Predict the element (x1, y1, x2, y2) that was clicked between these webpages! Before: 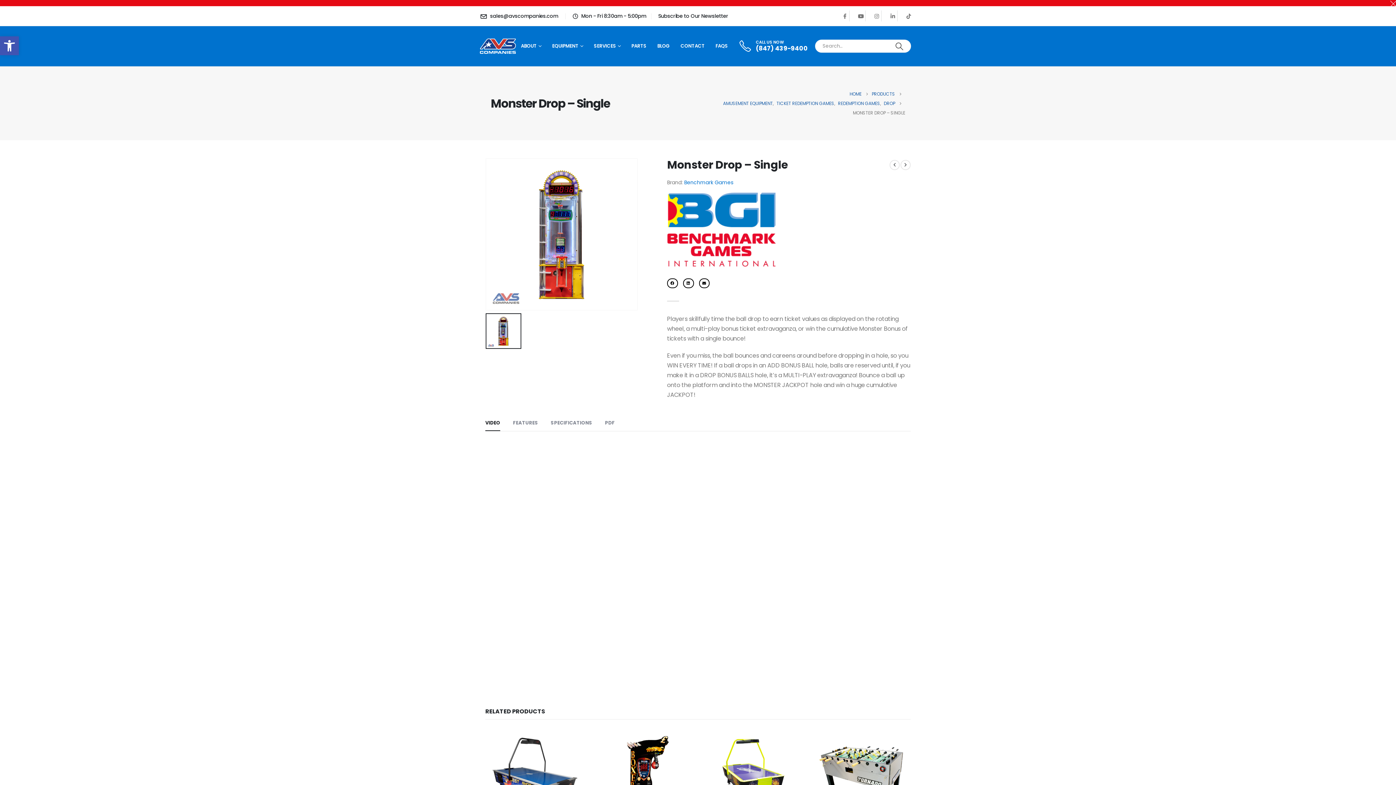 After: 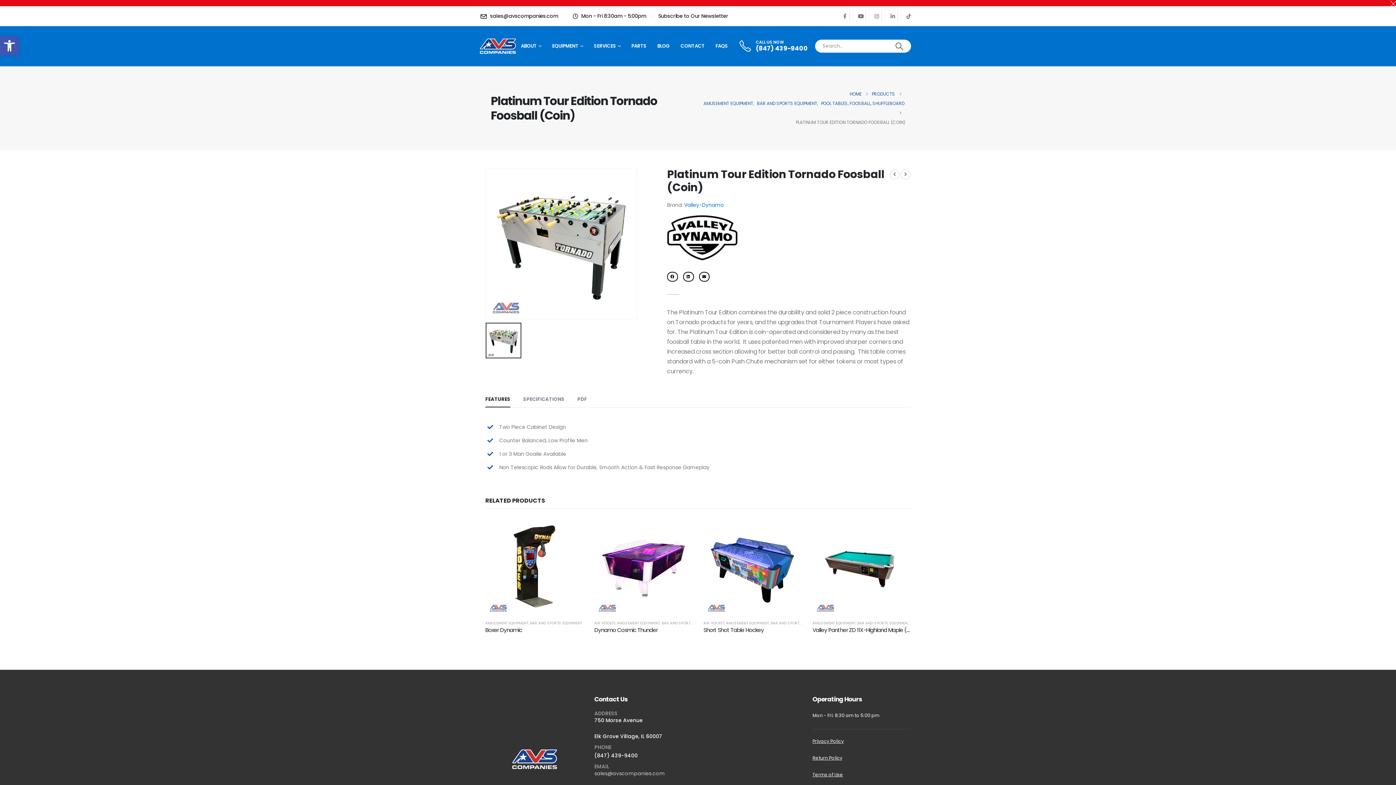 Action: bbox: (812, 728, 910, 827) label: post content